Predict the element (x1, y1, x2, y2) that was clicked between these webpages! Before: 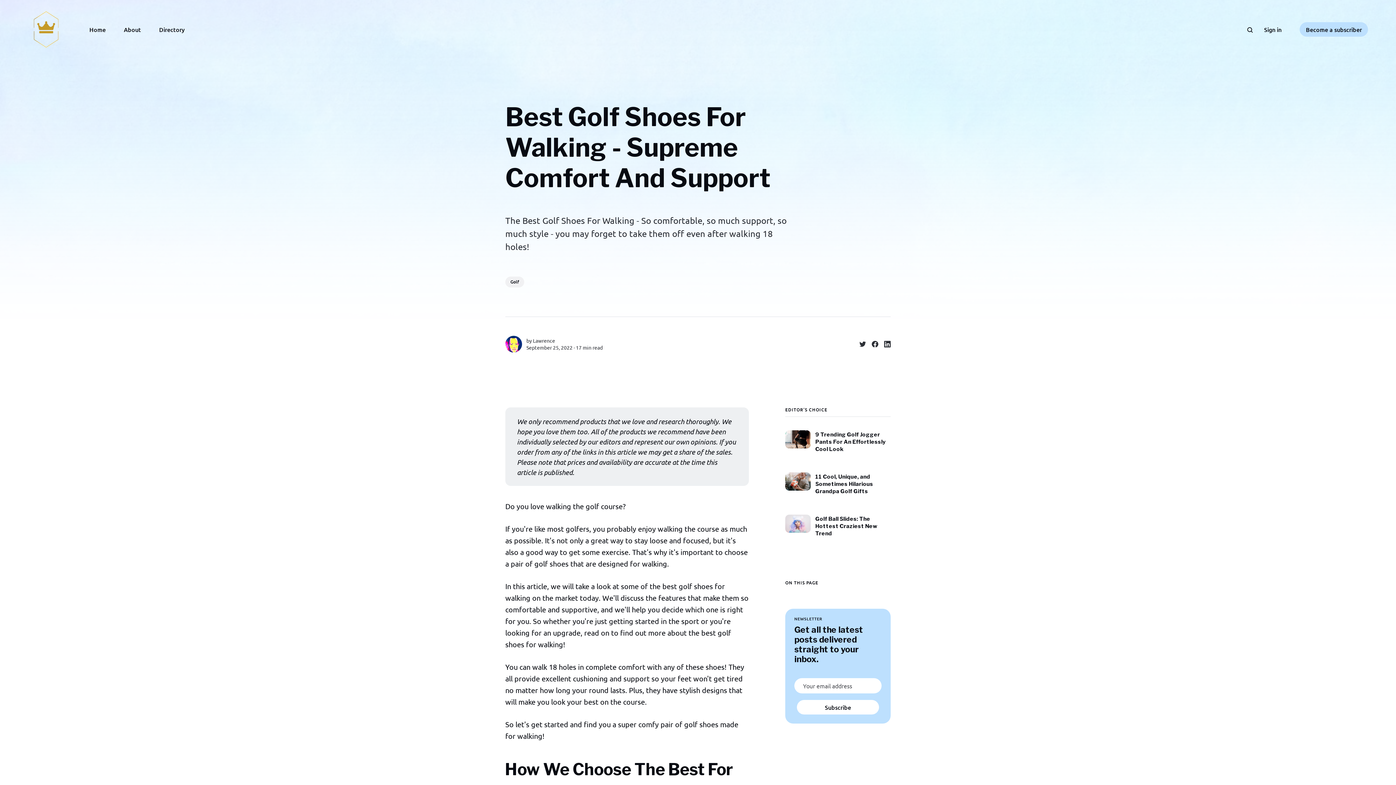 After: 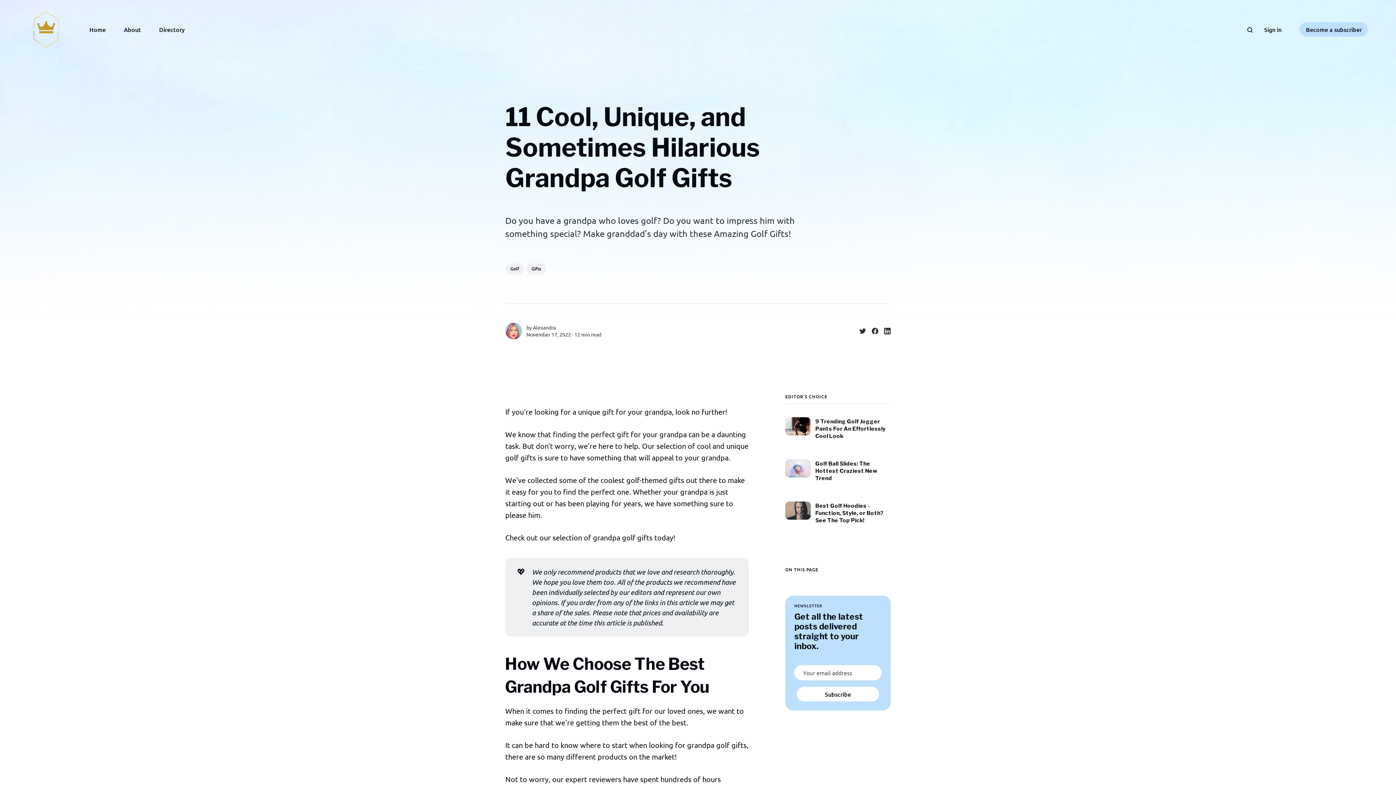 Action: bbox: (785, 464, 890, 495) label: 11 Cool, Unique, and Sometimes Hilarious Grandpa Golf Gifts